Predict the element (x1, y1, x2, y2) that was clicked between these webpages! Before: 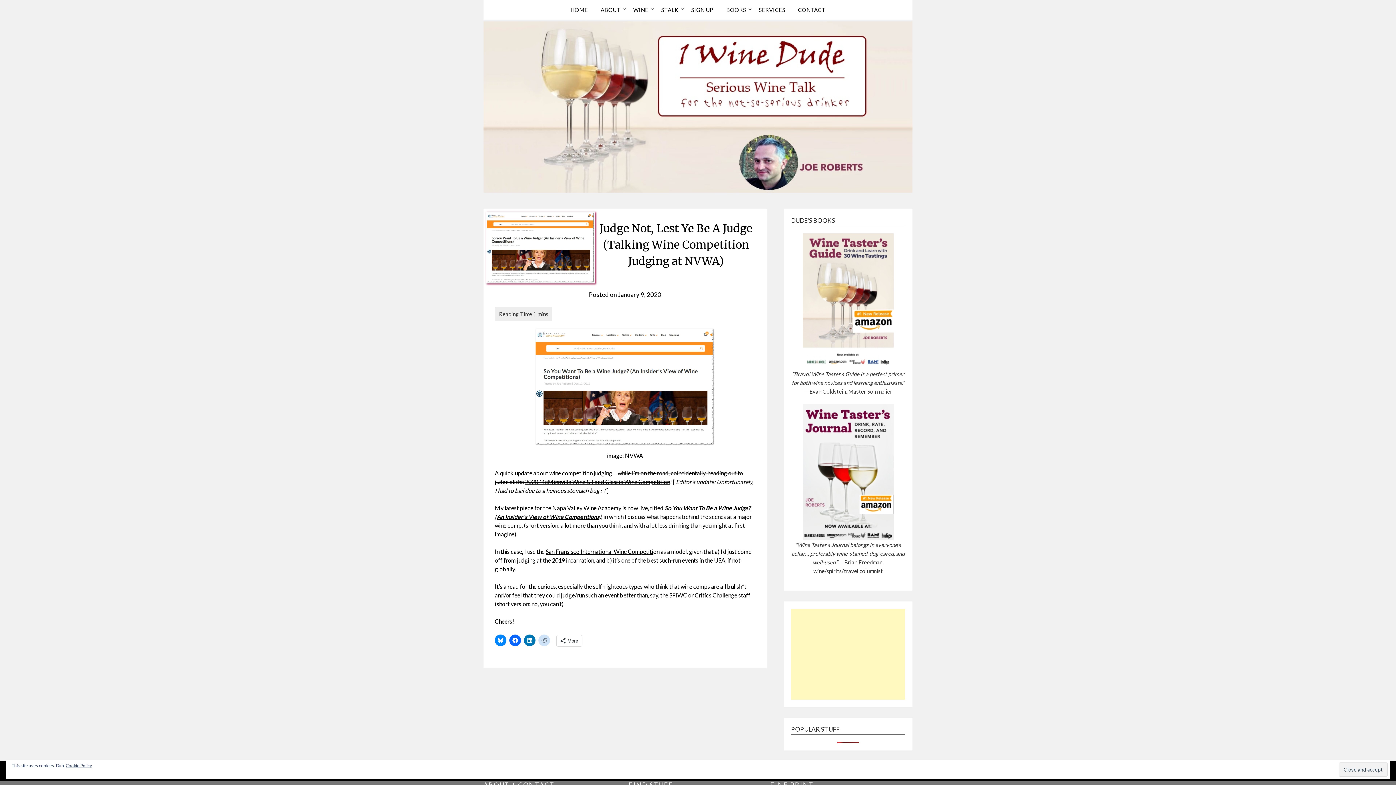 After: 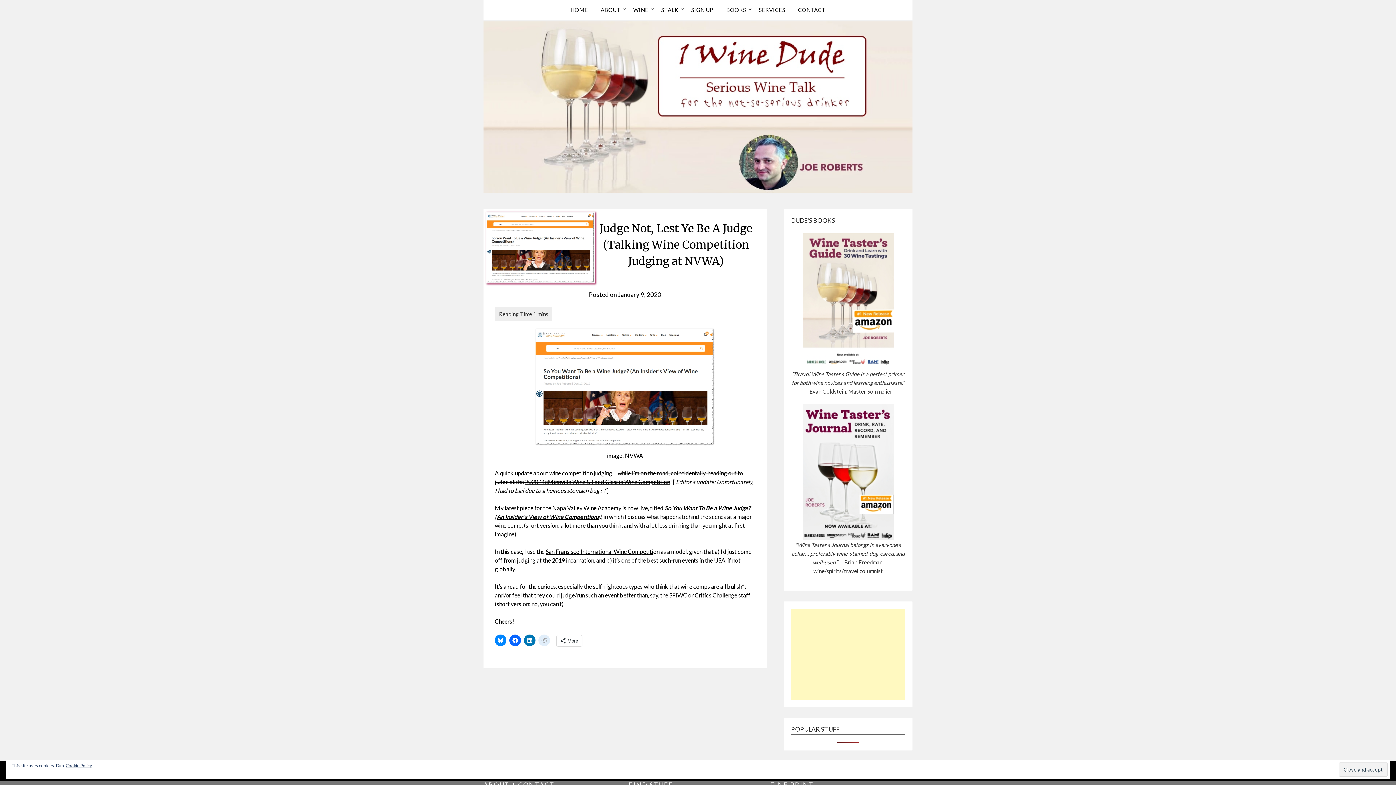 Action: bbox: (538, 634, 550, 646)